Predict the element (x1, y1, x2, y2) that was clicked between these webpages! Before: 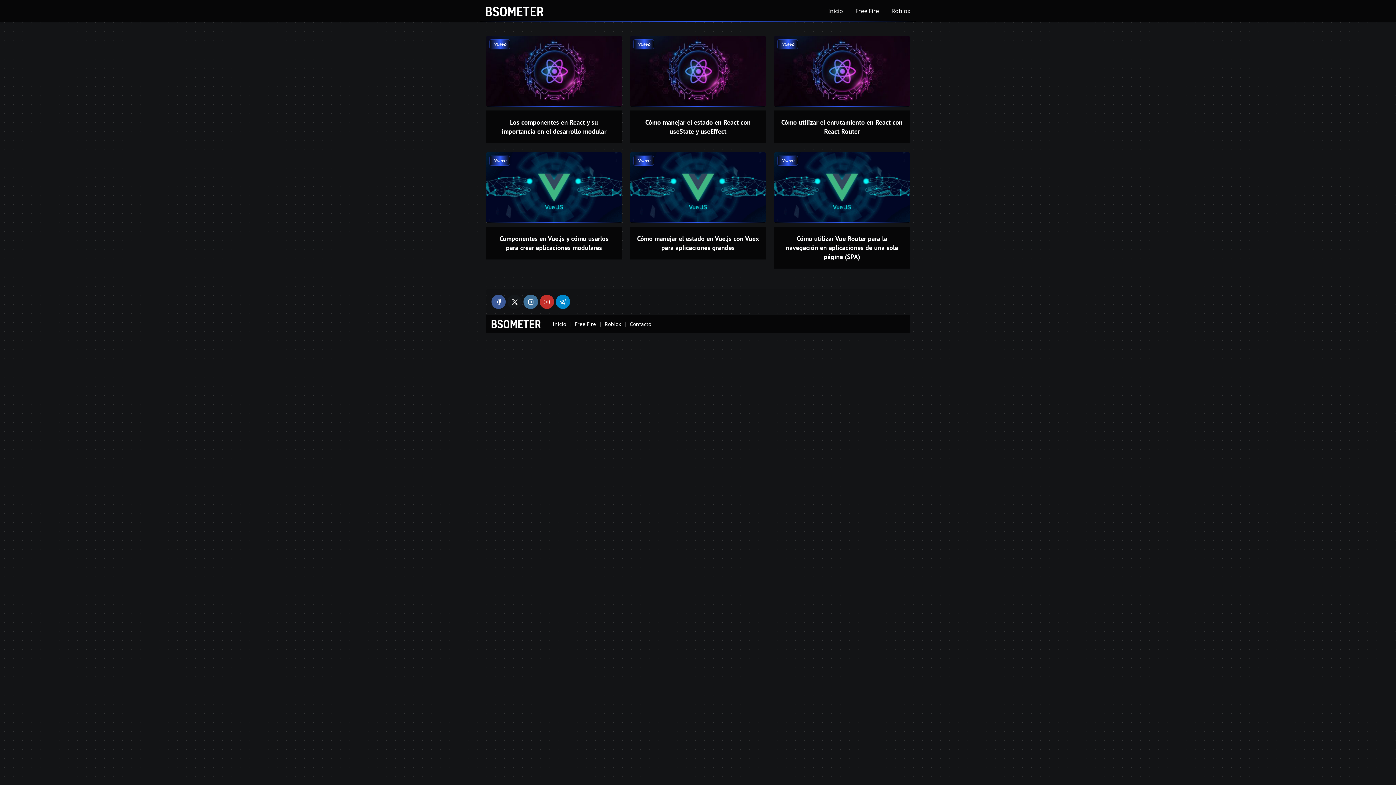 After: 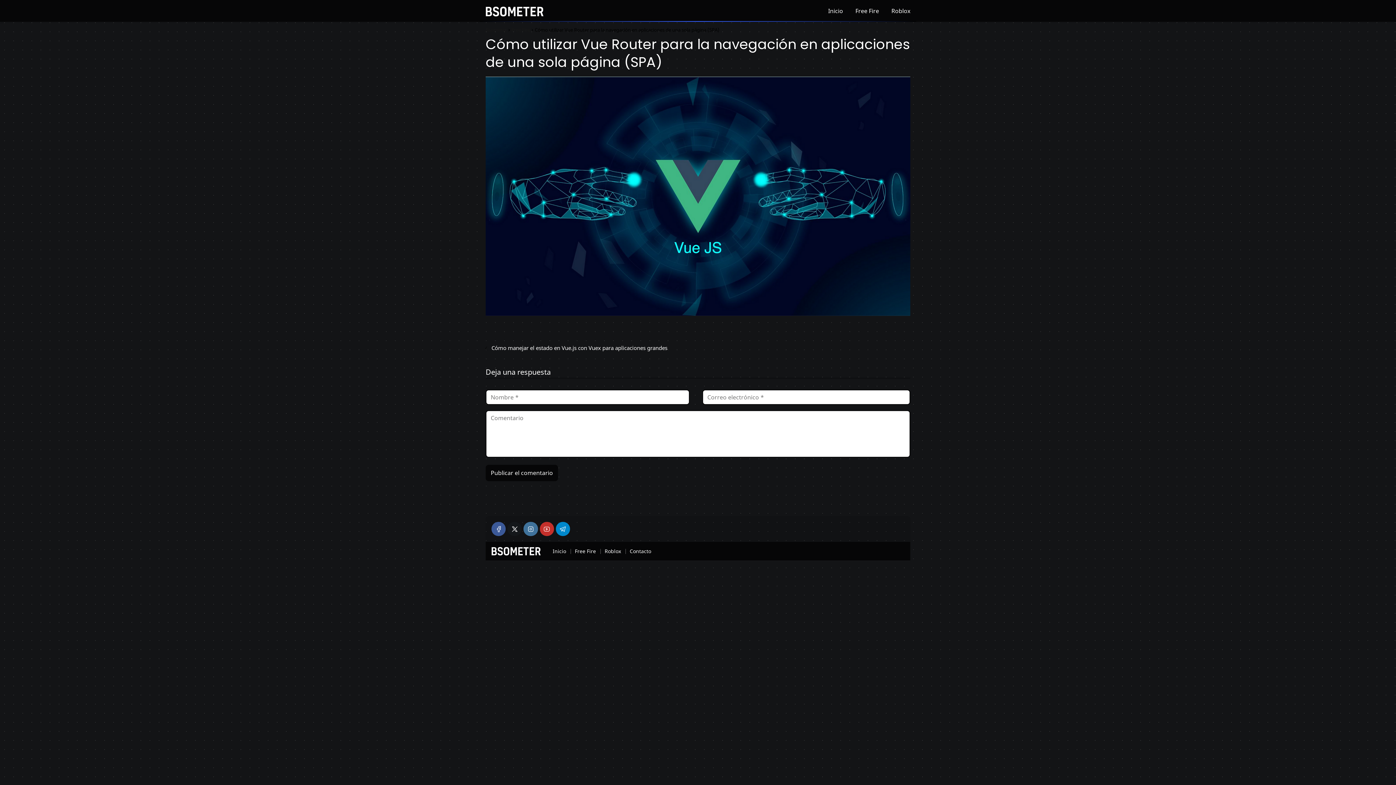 Action: label: Nuevo

Cómo utilizar Vue Router para la navegación en aplicaciones de una sola página (SPA) bbox: (773, 152, 910, 268)